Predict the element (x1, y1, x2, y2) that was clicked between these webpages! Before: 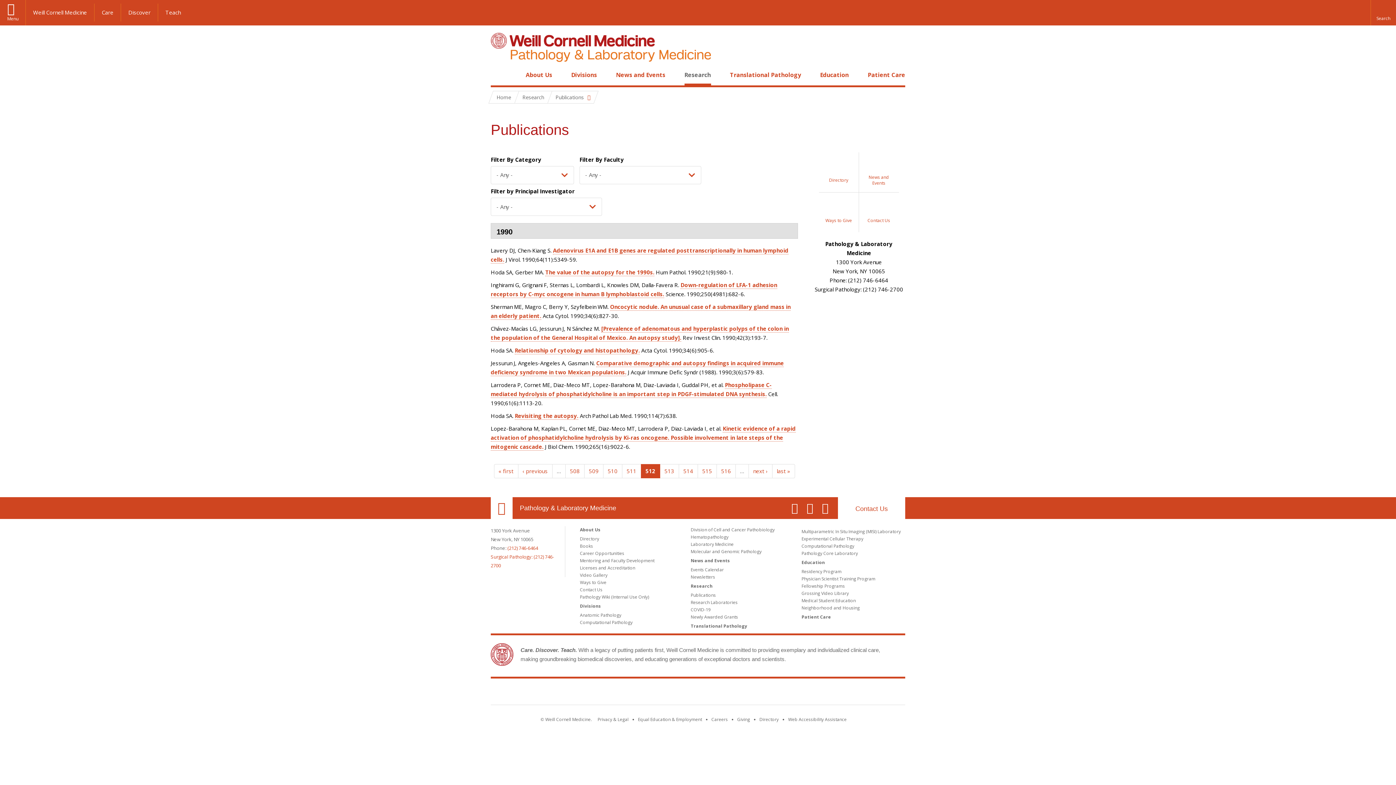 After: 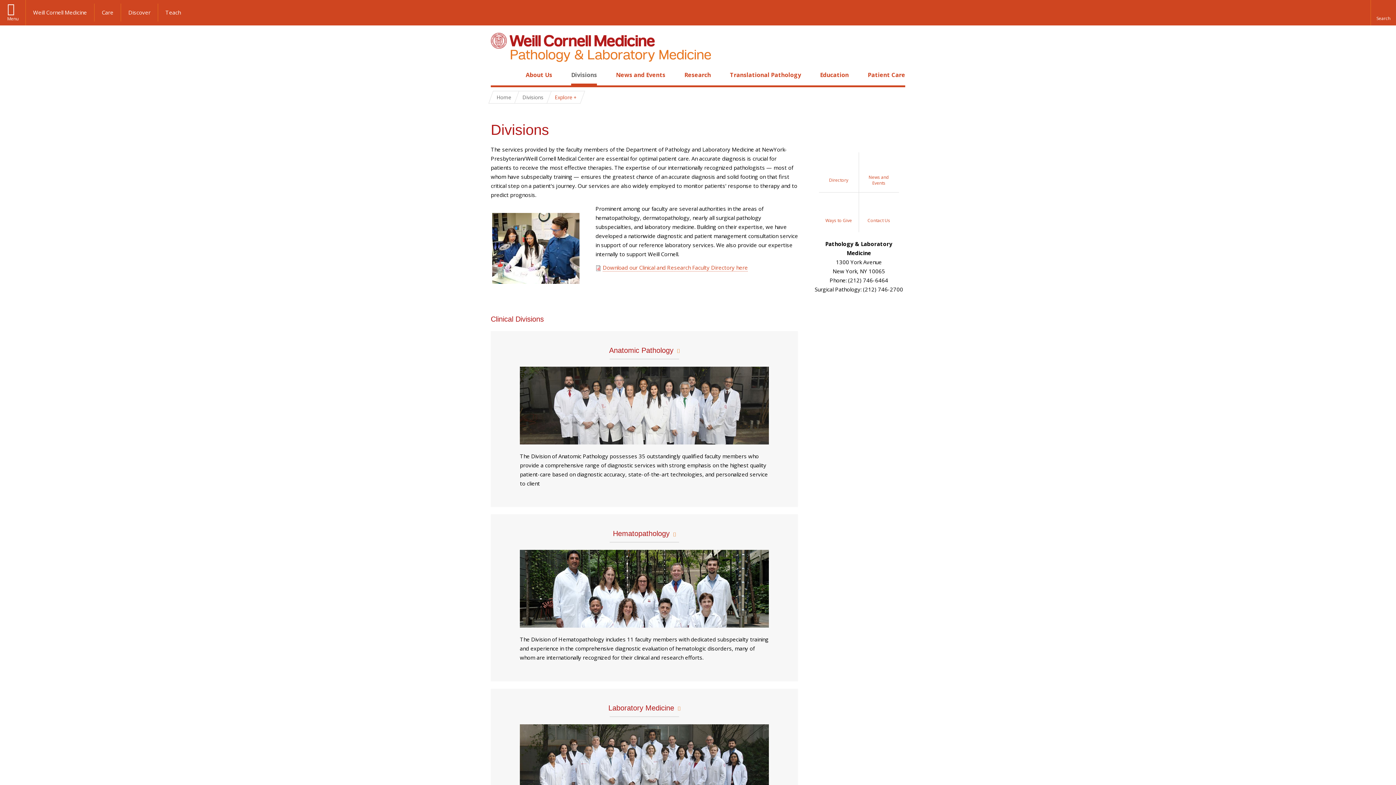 Action: bbox: (571, 70, 597, 78) label: Divisions